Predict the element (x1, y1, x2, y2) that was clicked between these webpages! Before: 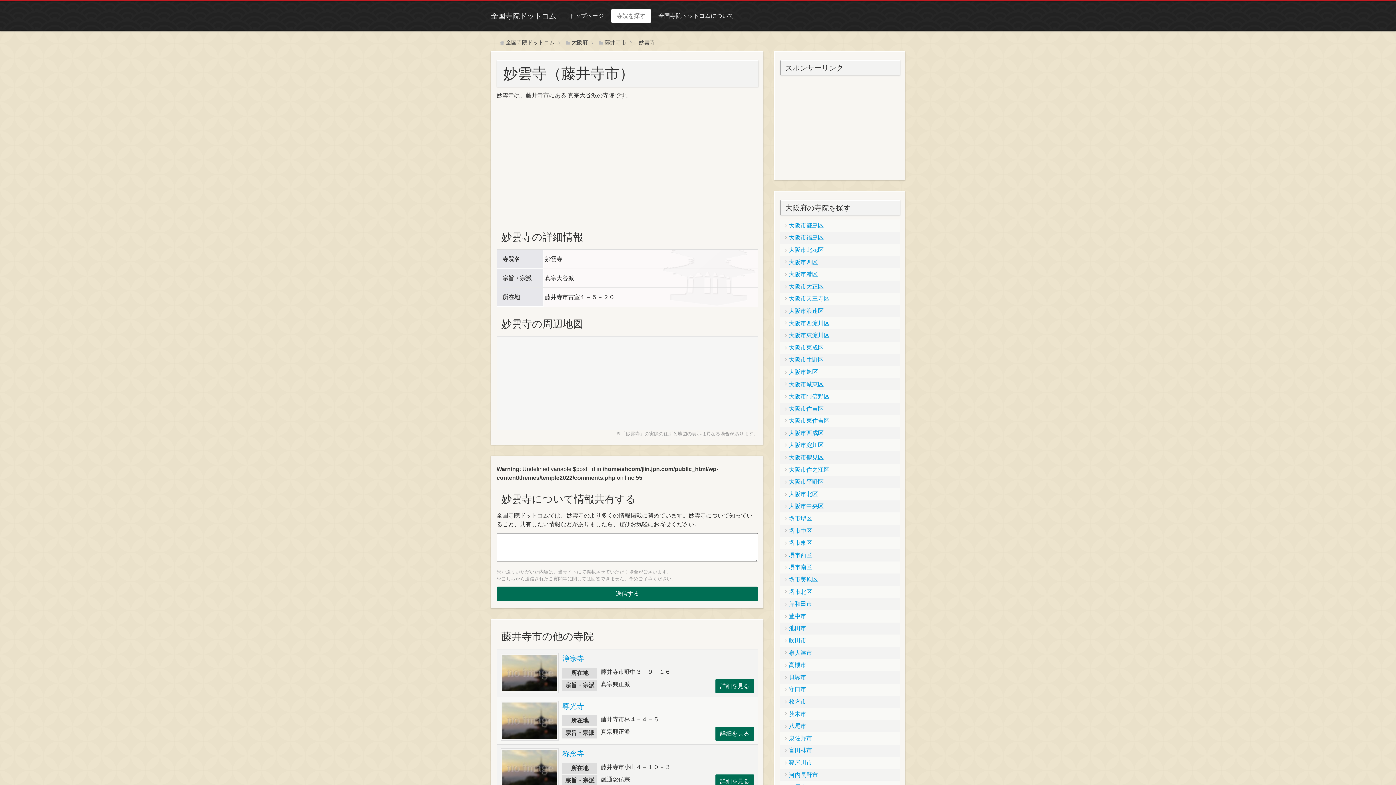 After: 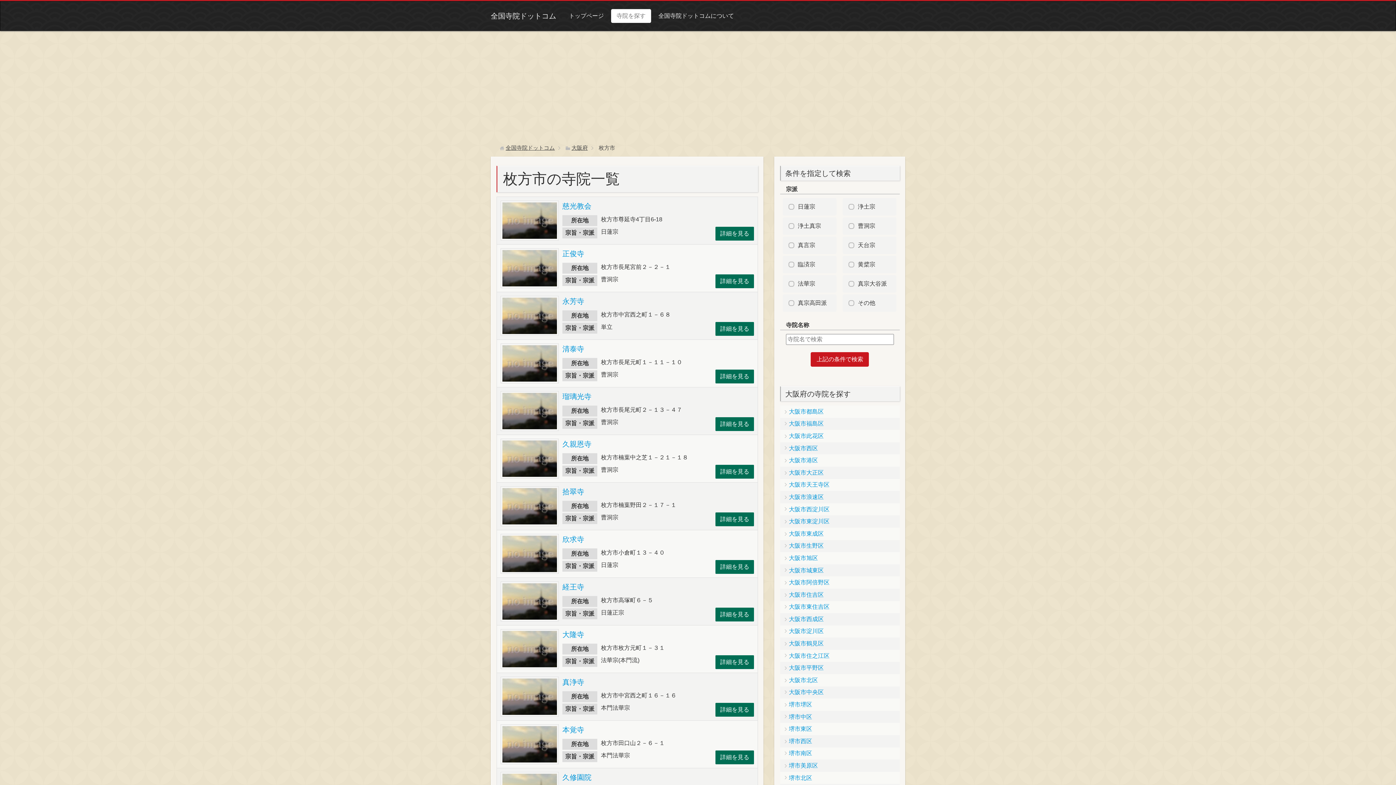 Action: bbox: (780, 696, 899, 708) label: 枚方市